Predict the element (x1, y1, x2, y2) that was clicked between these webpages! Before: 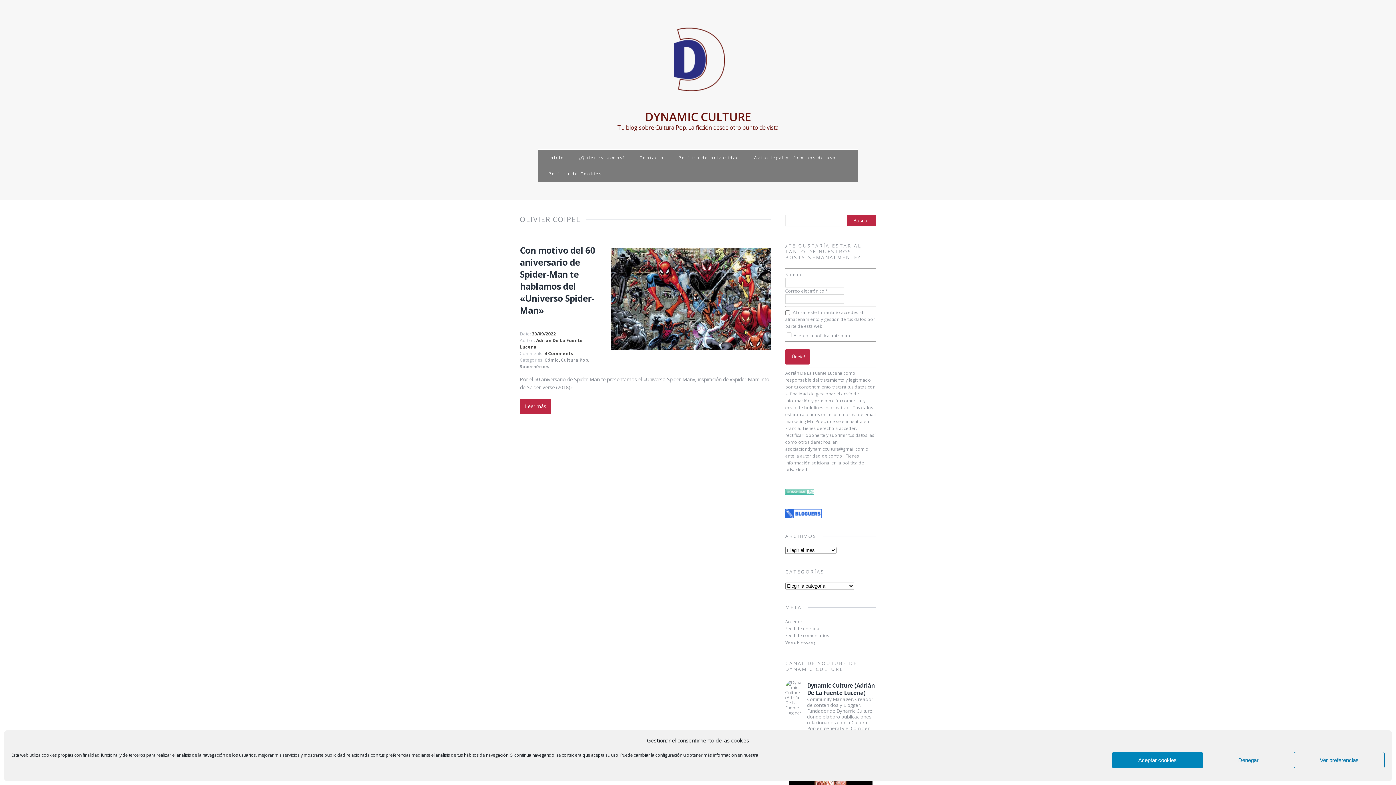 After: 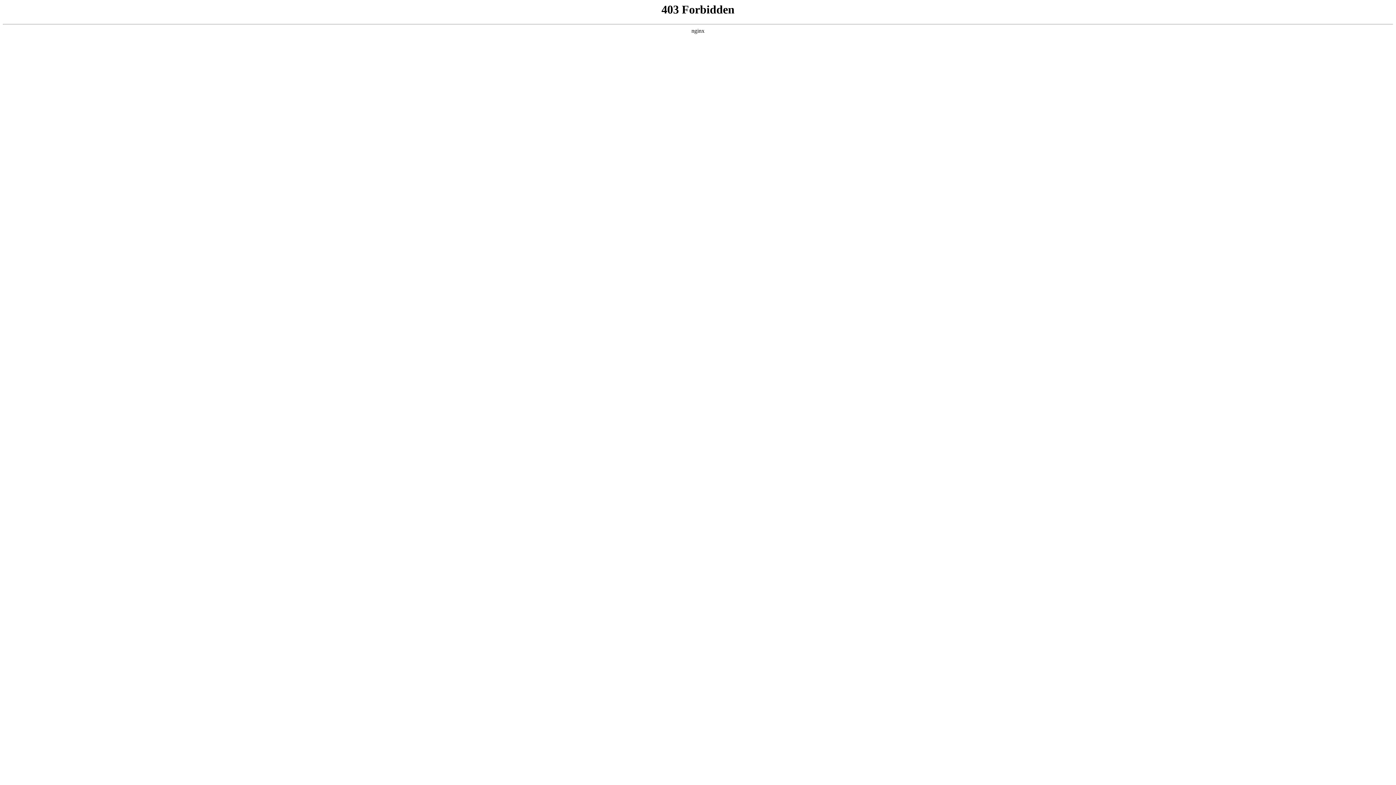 Action: bbox: (785, 639, 816, 645) label: WordPress.org